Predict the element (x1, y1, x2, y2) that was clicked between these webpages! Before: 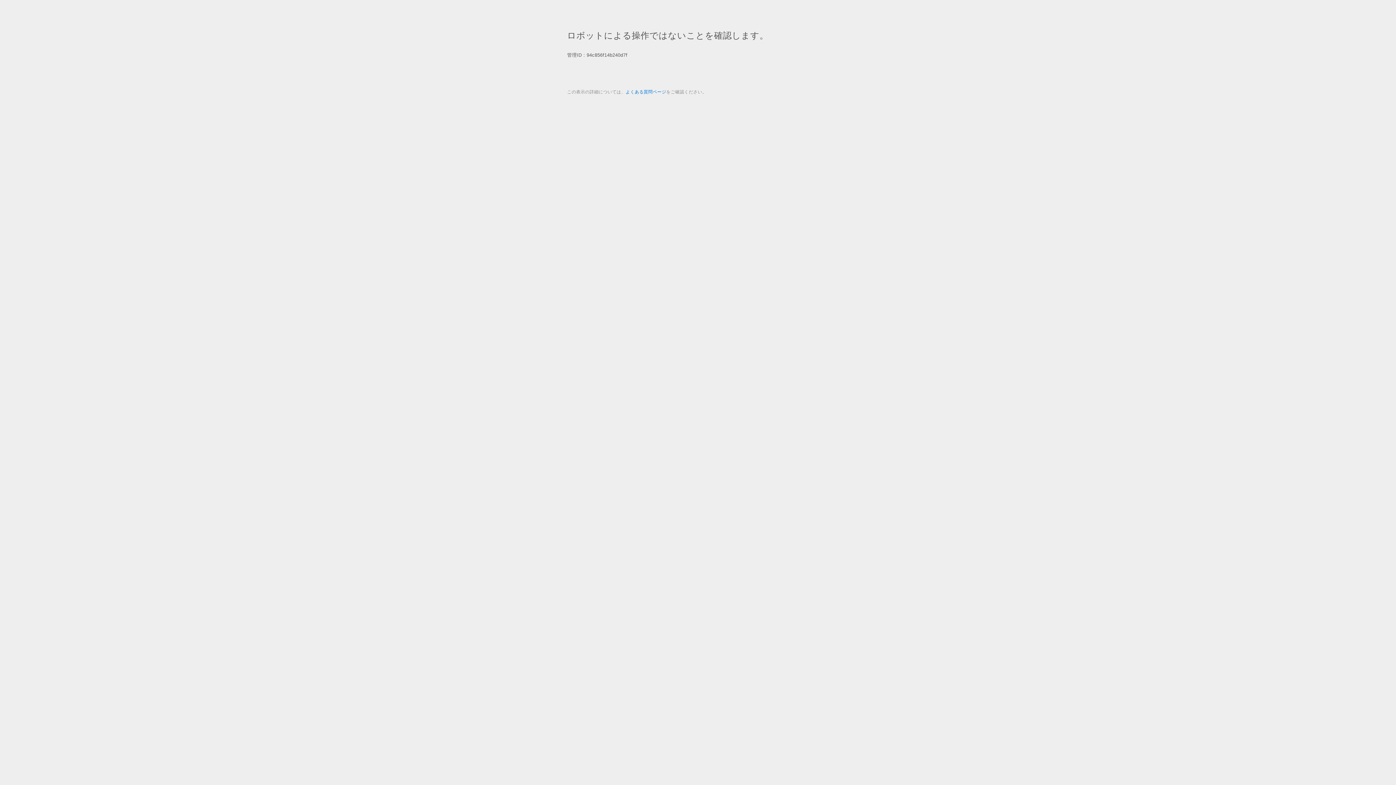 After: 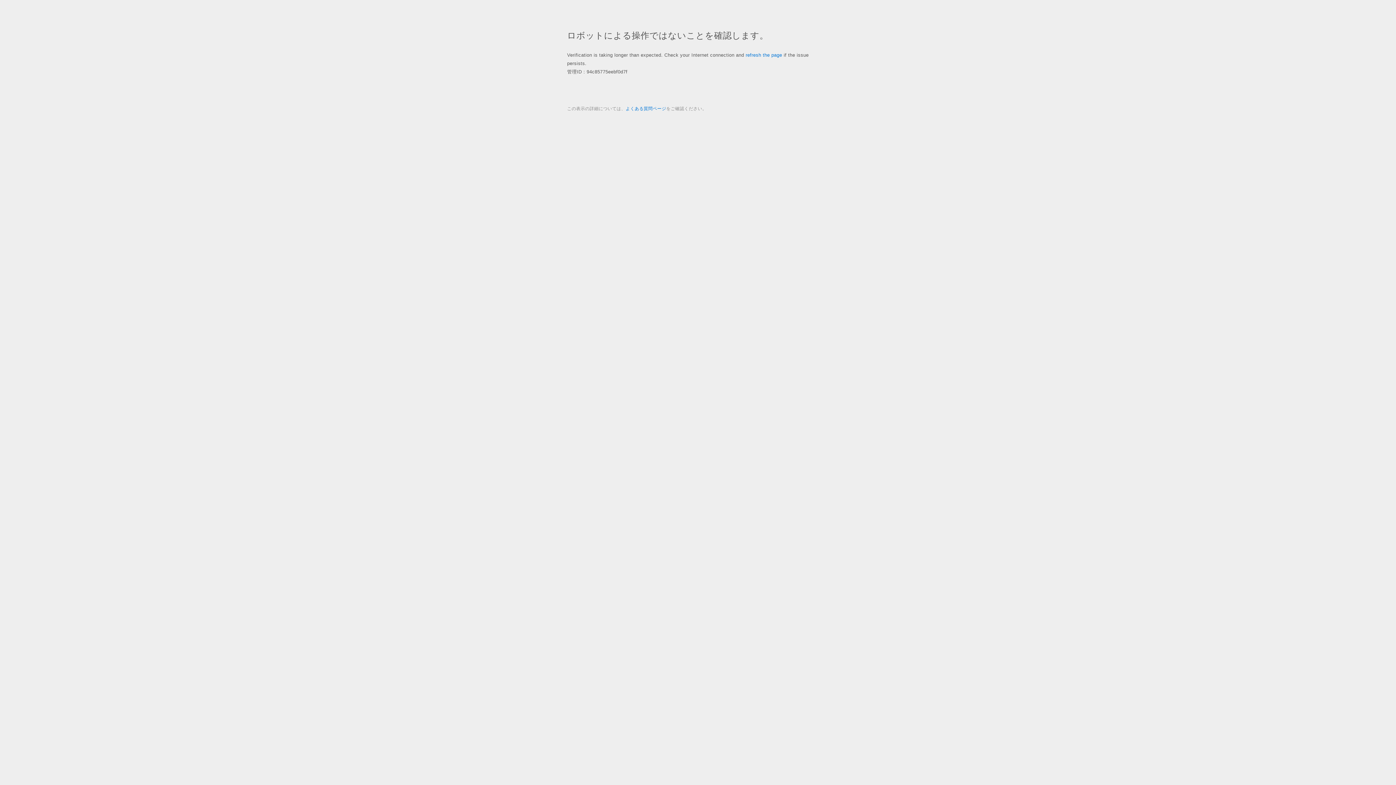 Action: bbox: (625, 89, 666, 94) label: よくある質問ページ